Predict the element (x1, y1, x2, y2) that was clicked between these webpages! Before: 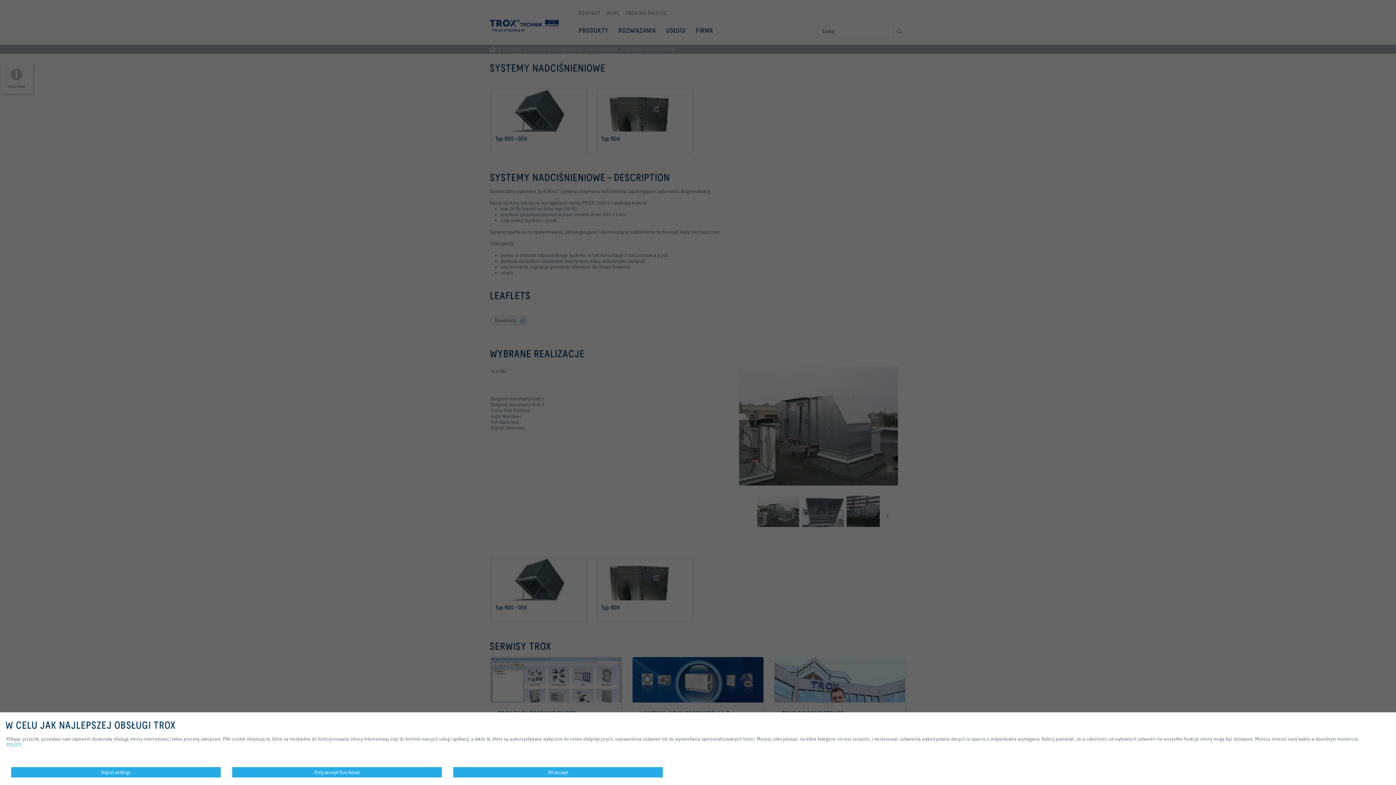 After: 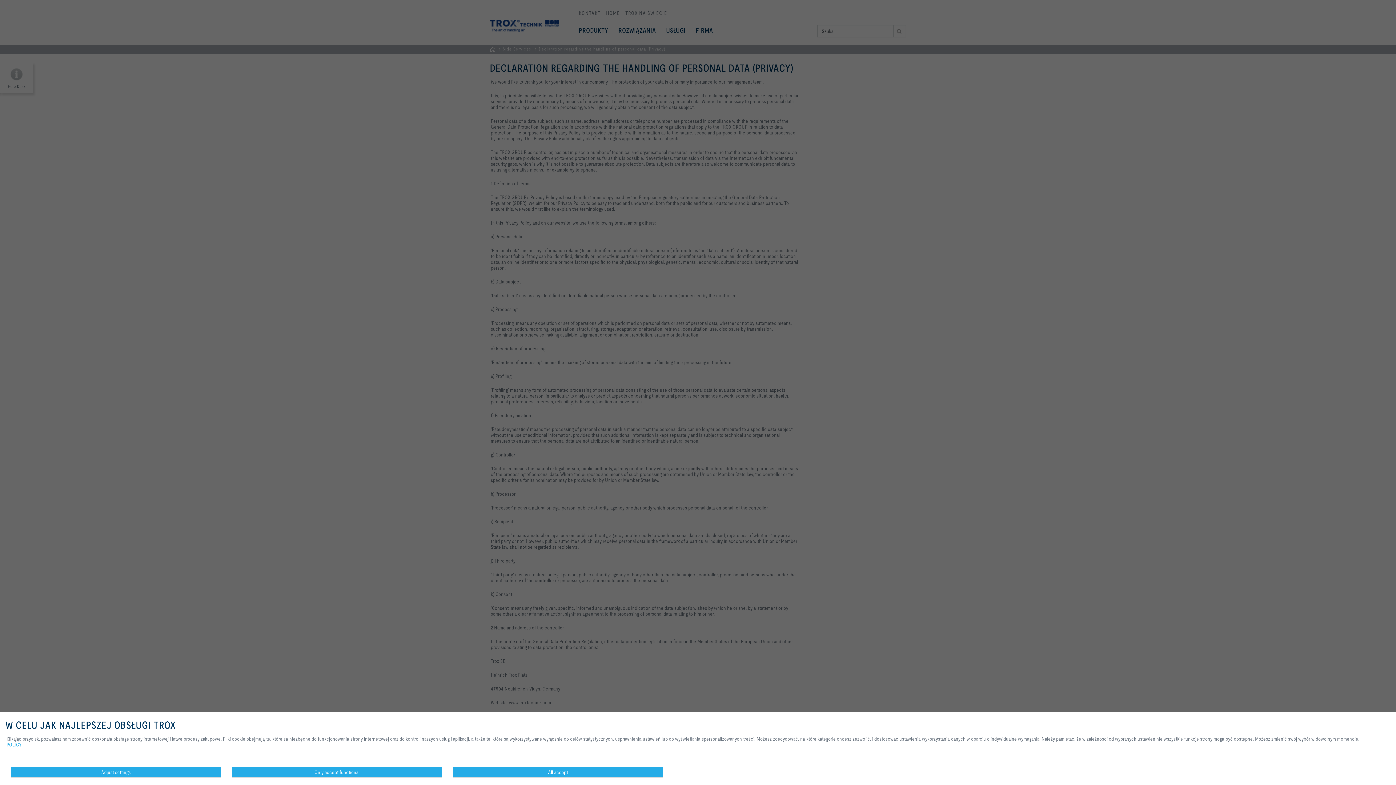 Action: label: POLICY bbox: (6, 724, 21, 748)